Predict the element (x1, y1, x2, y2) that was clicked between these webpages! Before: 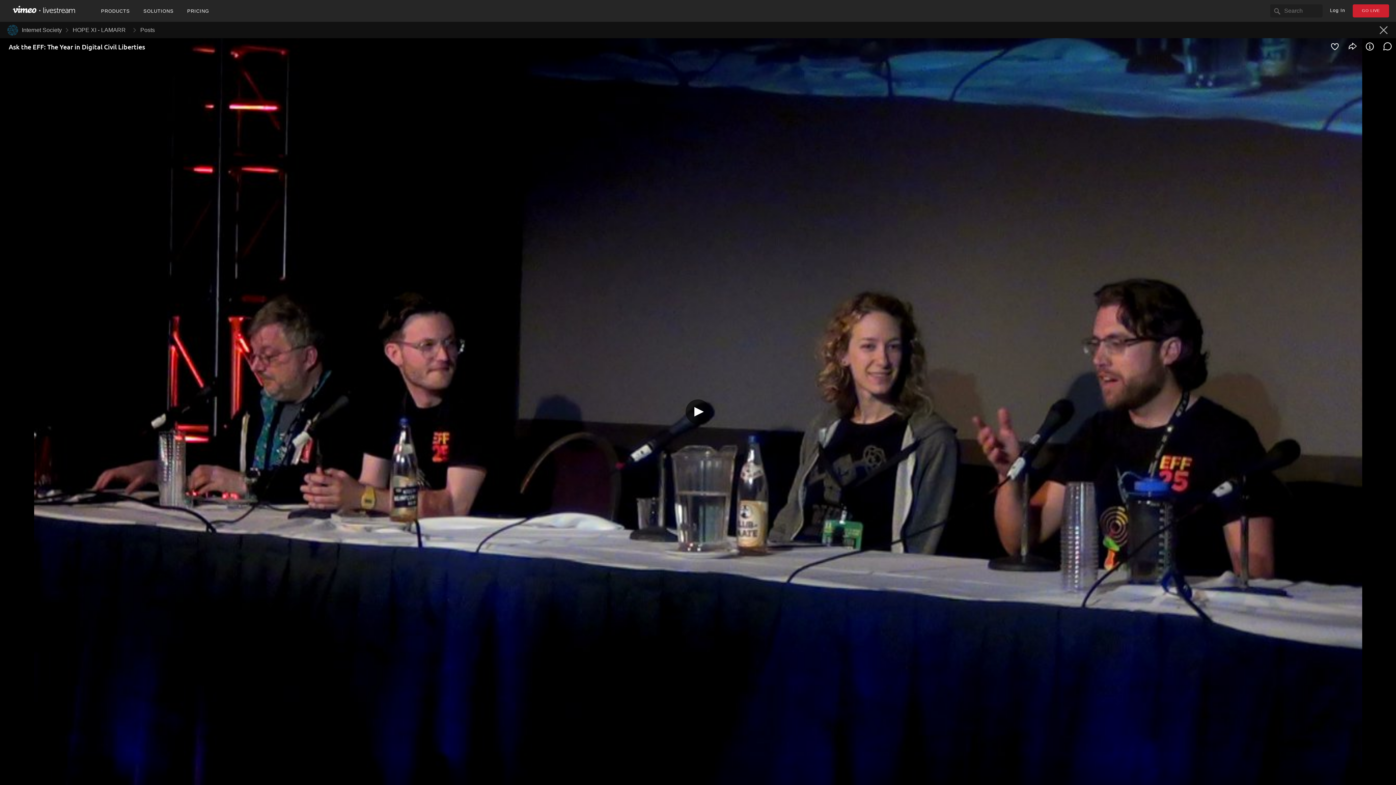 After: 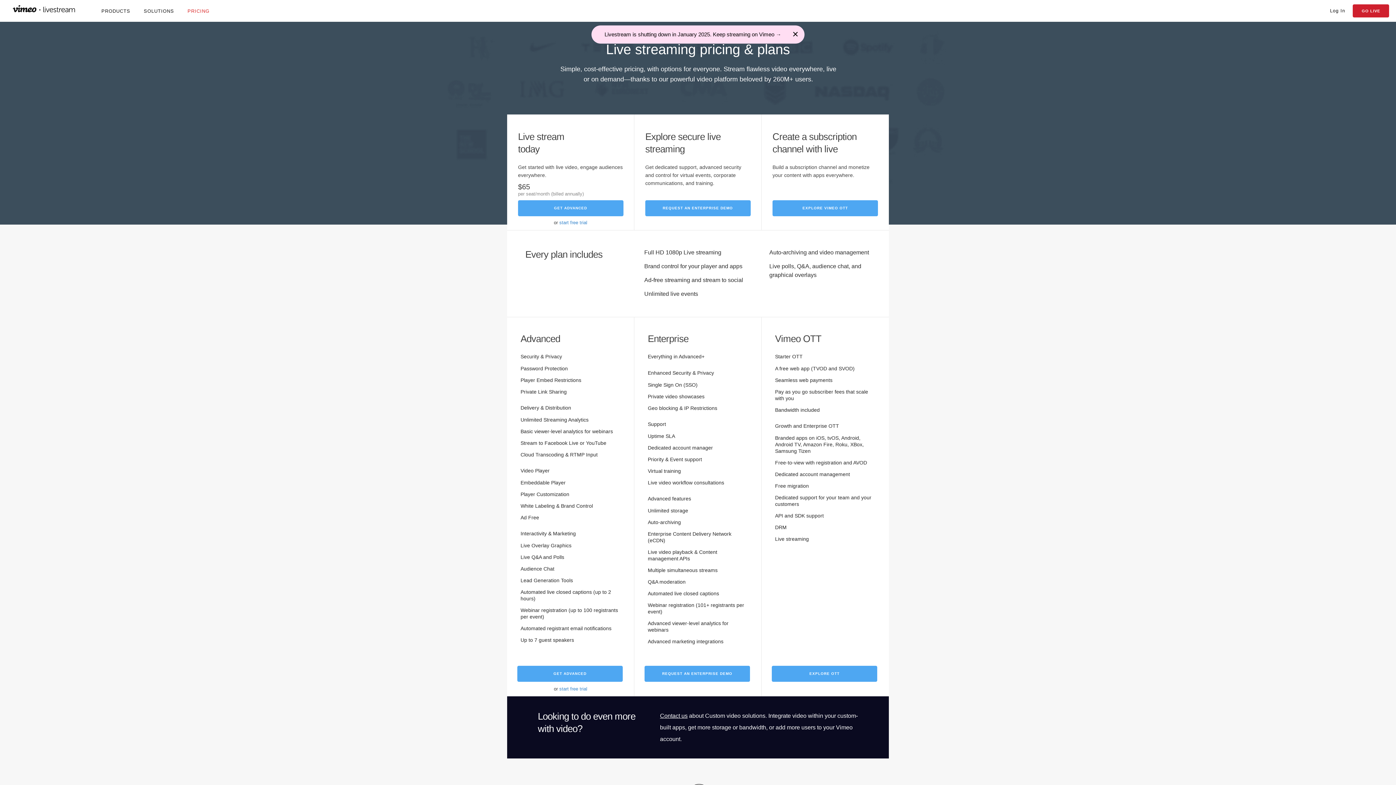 Action: label: PRICING bbox: (180, 0, 216, 22)